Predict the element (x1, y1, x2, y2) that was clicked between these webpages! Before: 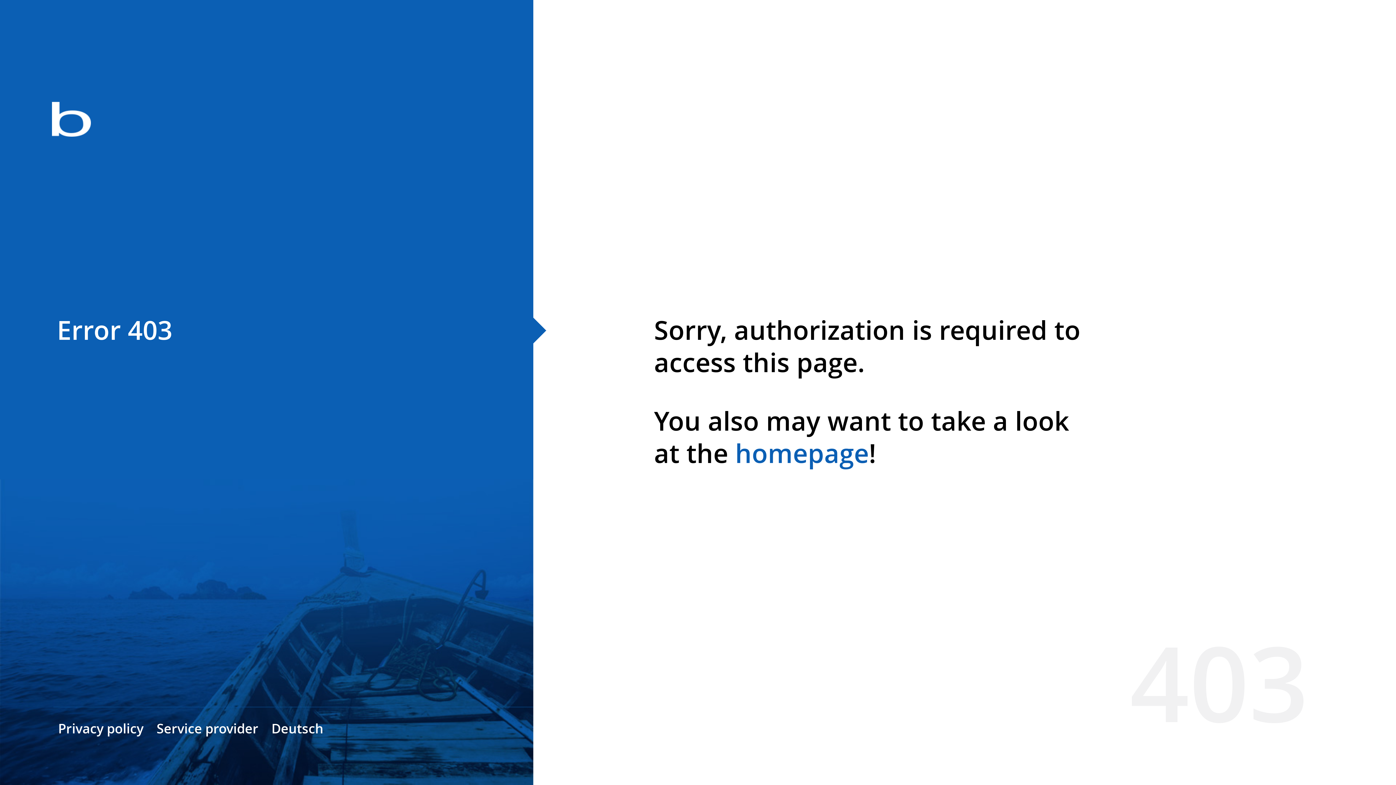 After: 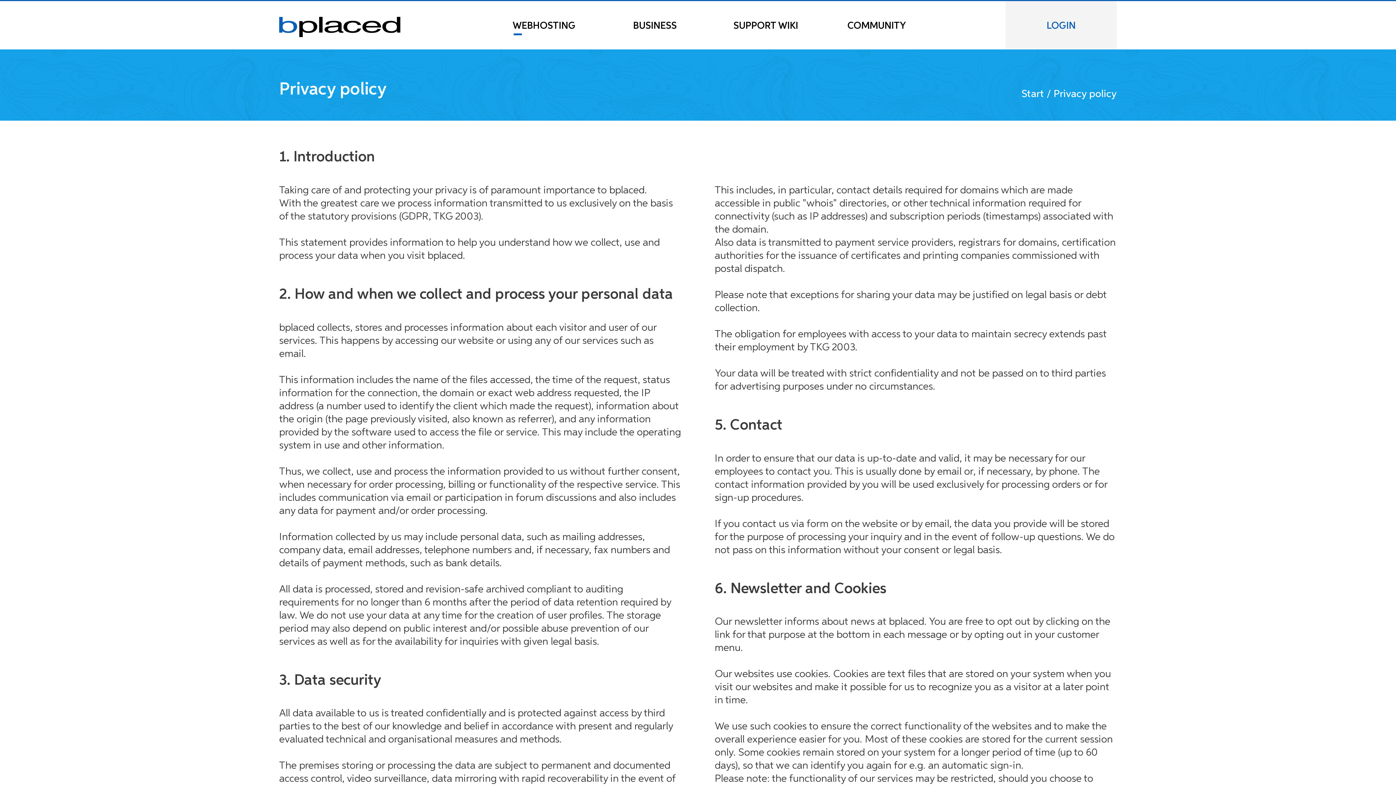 Action: label: Privacy policy bbox: (58, 720, 143, 737)